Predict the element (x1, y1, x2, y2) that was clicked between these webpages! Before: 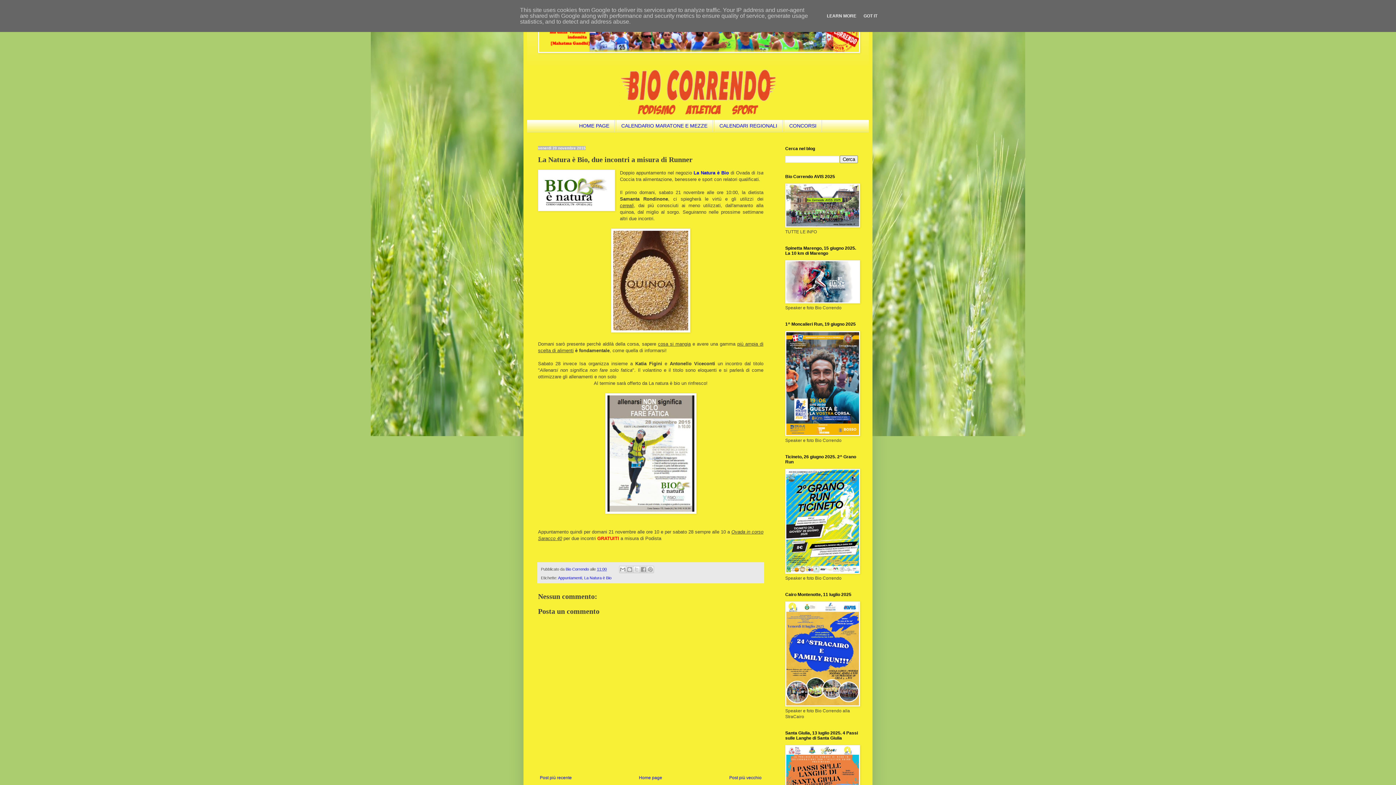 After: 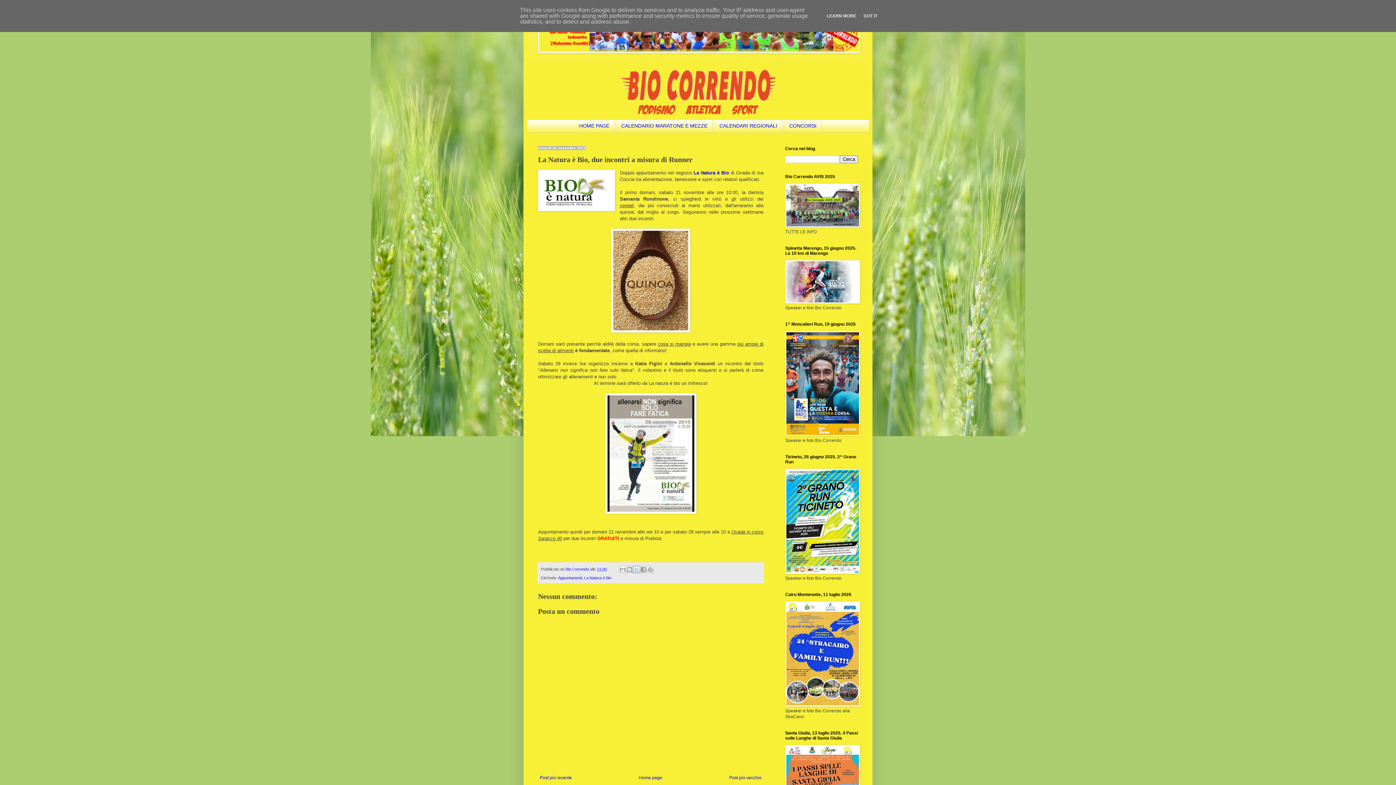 Action: label: Condividi su X bbox: (633, 566, 640, 573)